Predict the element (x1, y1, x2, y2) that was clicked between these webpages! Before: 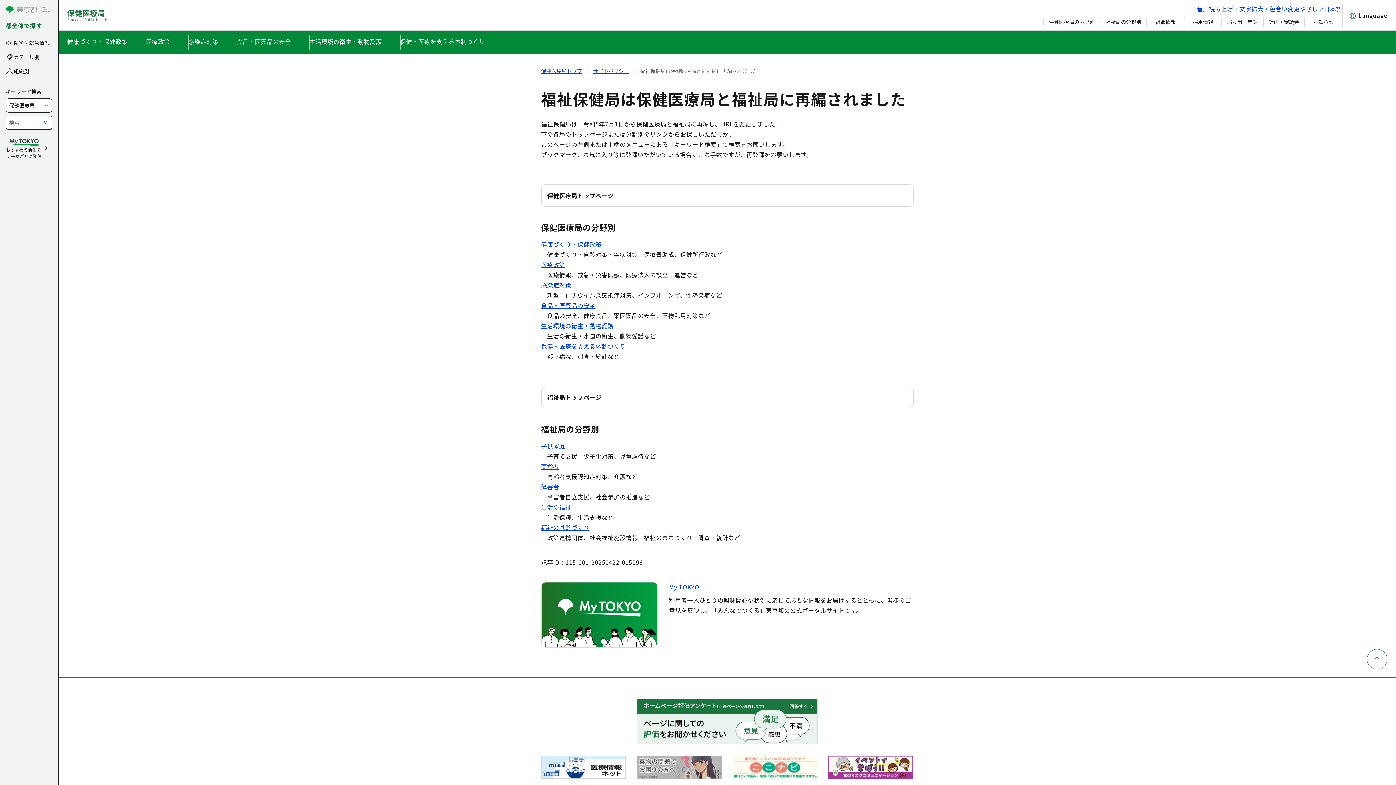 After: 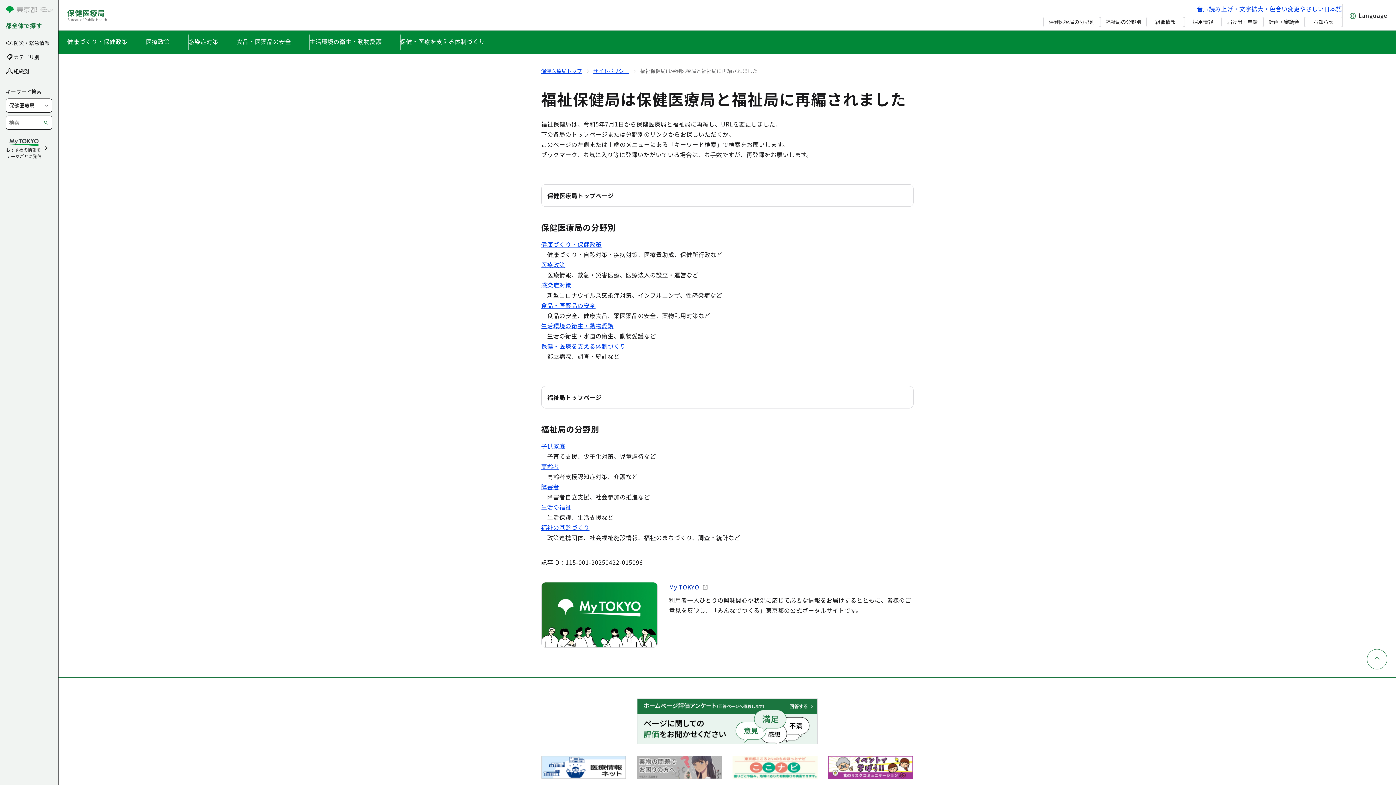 Action: label: My TOKYO 

利用者一人ひとりの興味関心や状況に応じて必要な情報をお届けするとともに、皆様のご意見を反映し、「みんなでつくる」東京都の公式ポータルサイトです。 bbox: (541, 582, 913, 647)